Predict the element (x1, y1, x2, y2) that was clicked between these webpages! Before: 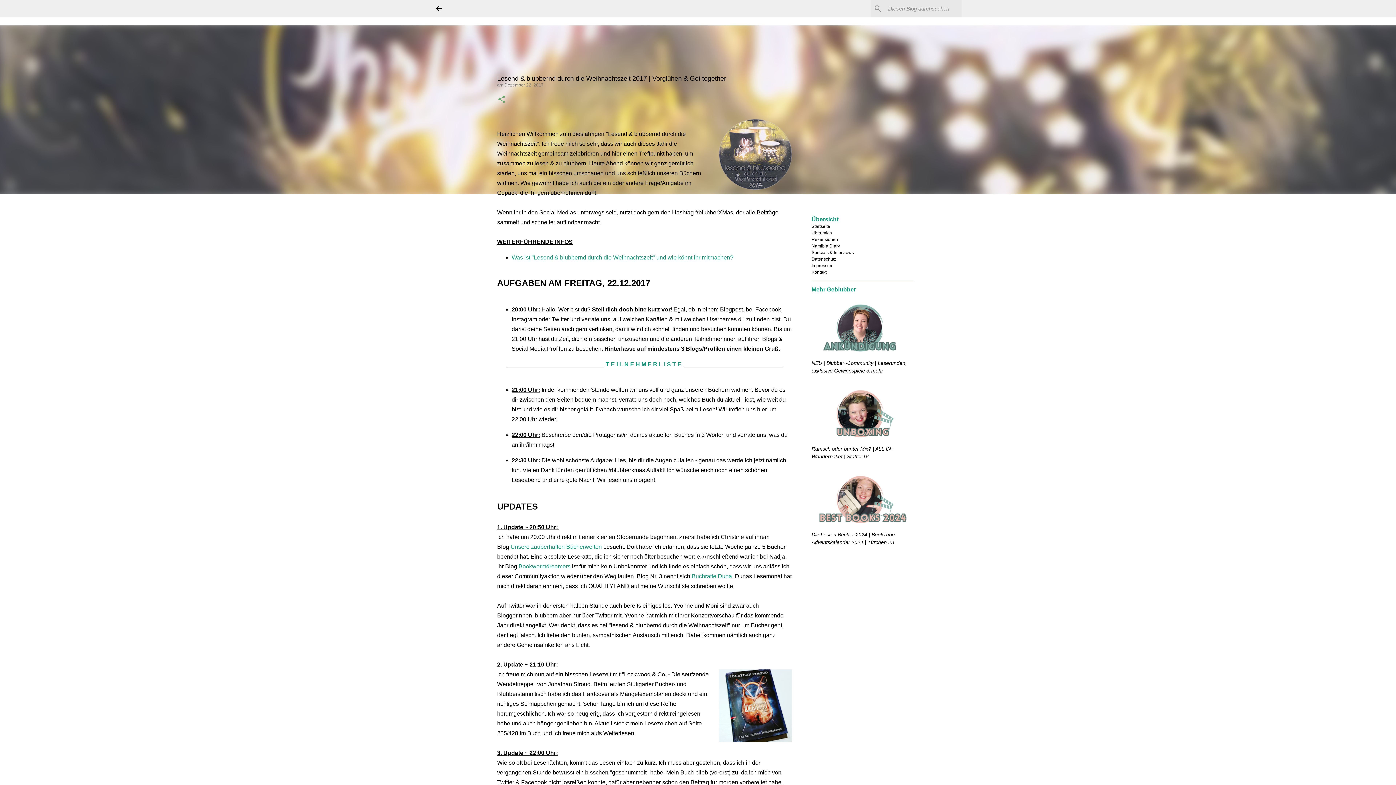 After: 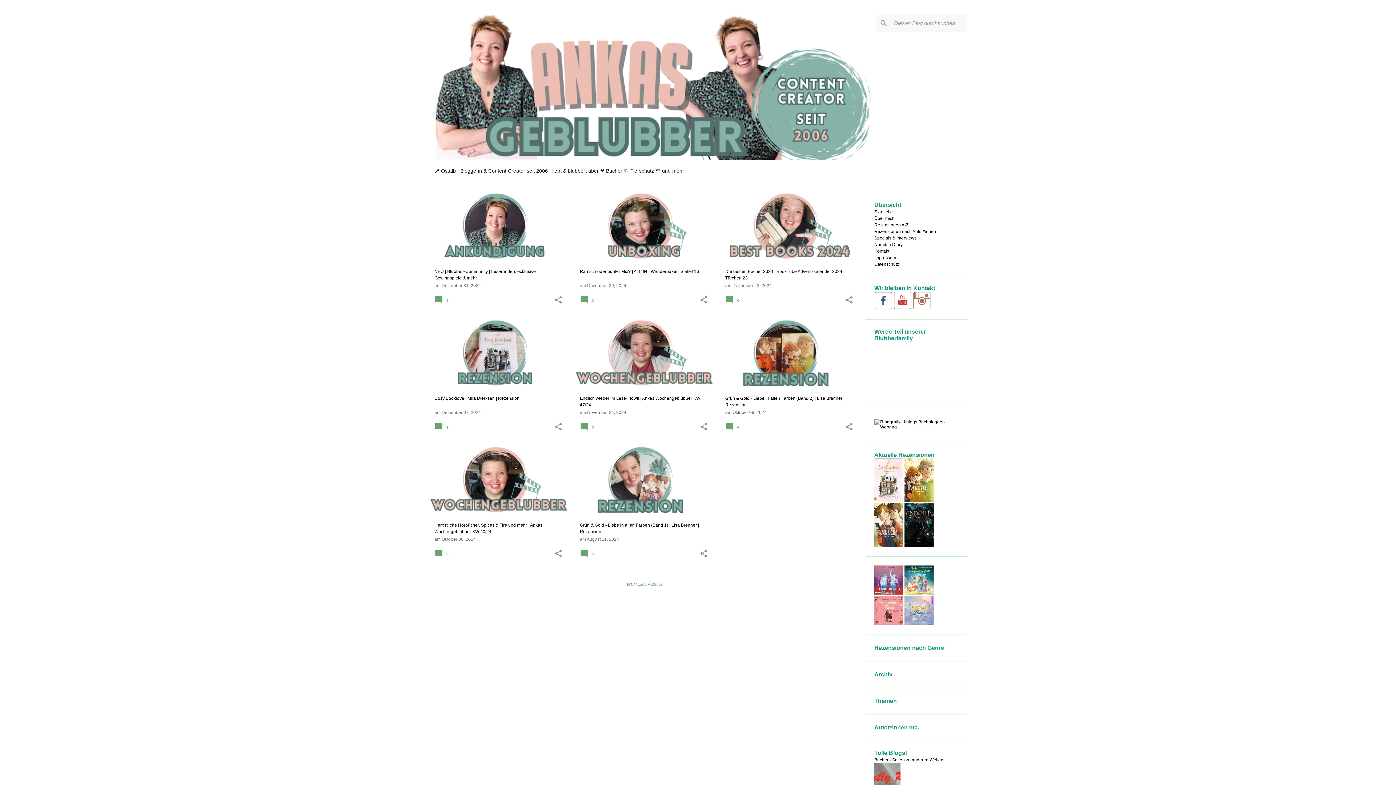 Action: label: Startseite bbox: (811, 224, 830, 229)